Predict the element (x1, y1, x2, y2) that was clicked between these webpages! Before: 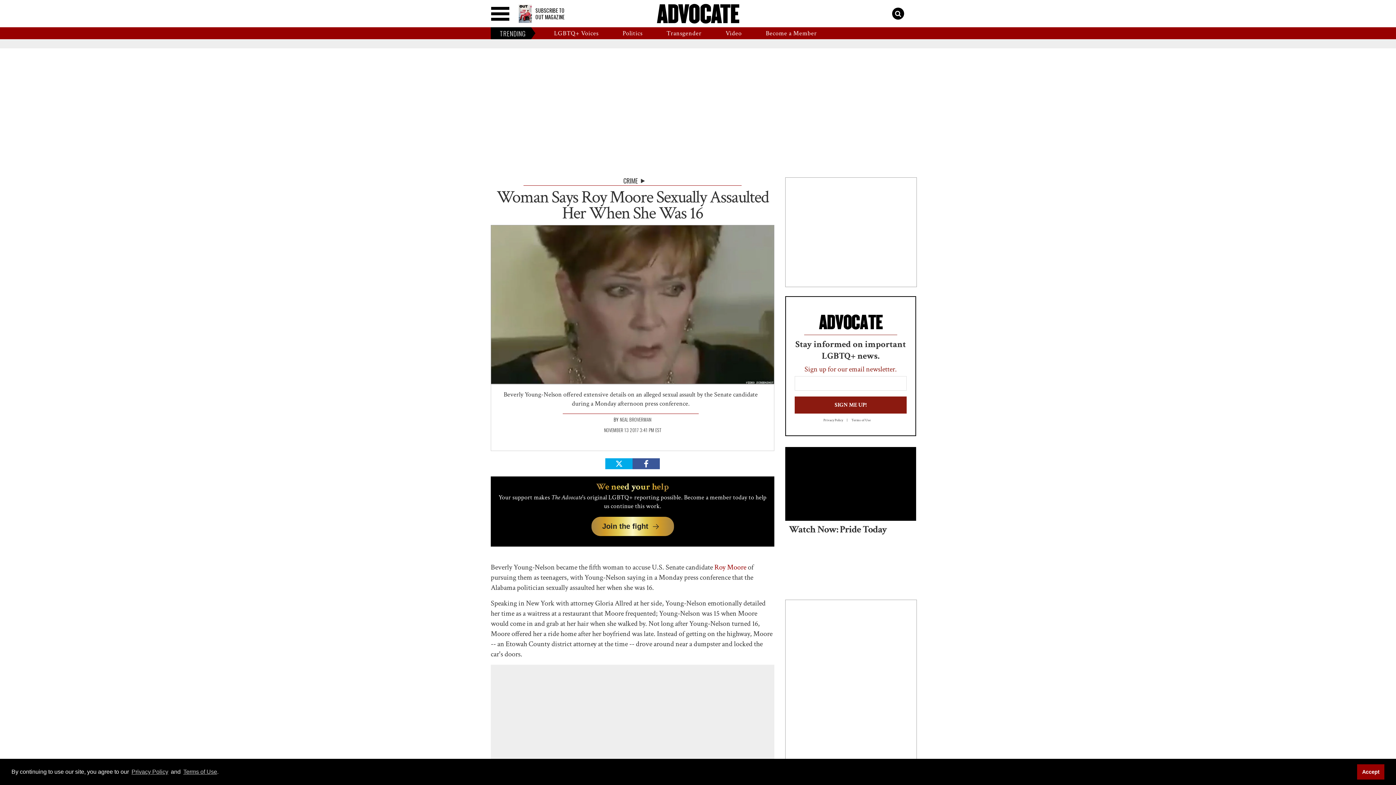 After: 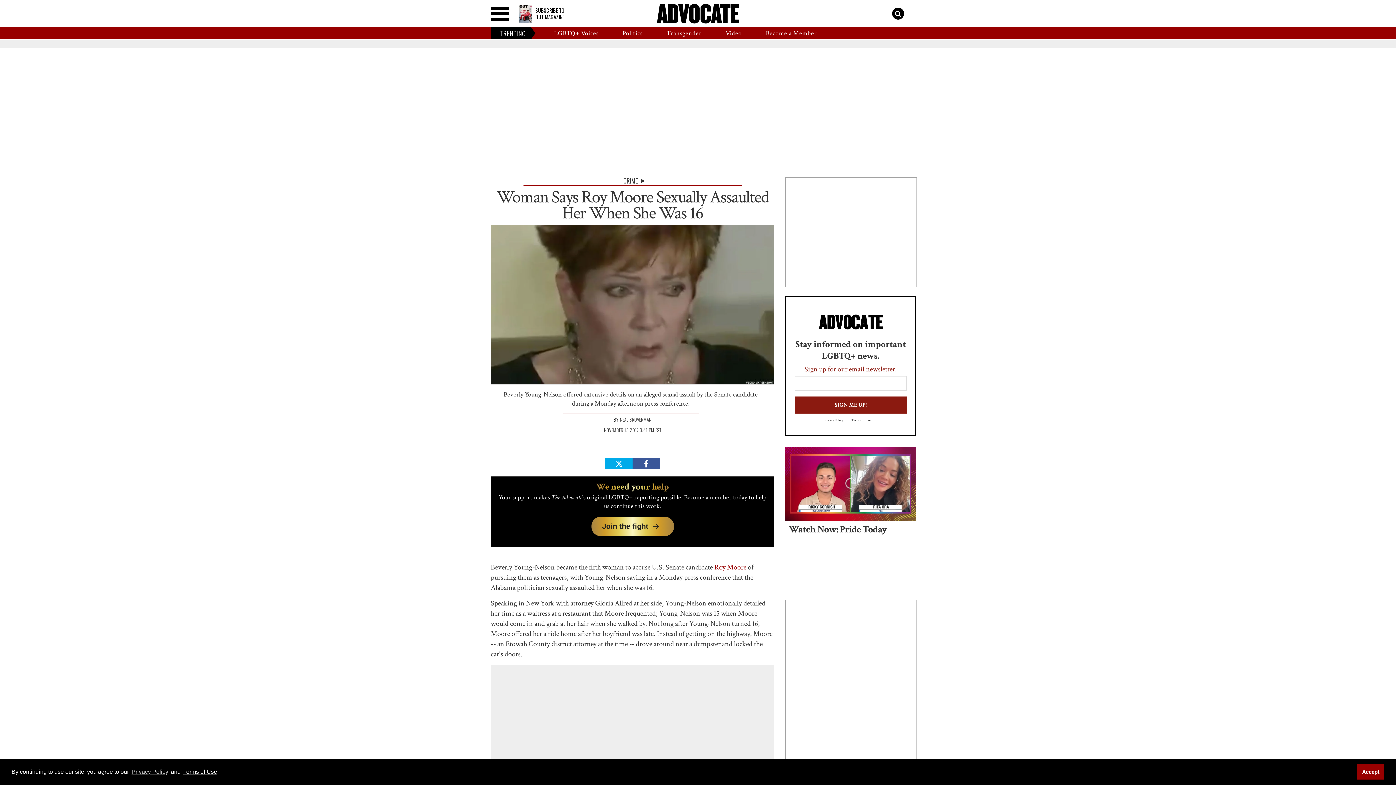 Action: bbox: (182, 767, 217, 776) label: Terms of Use